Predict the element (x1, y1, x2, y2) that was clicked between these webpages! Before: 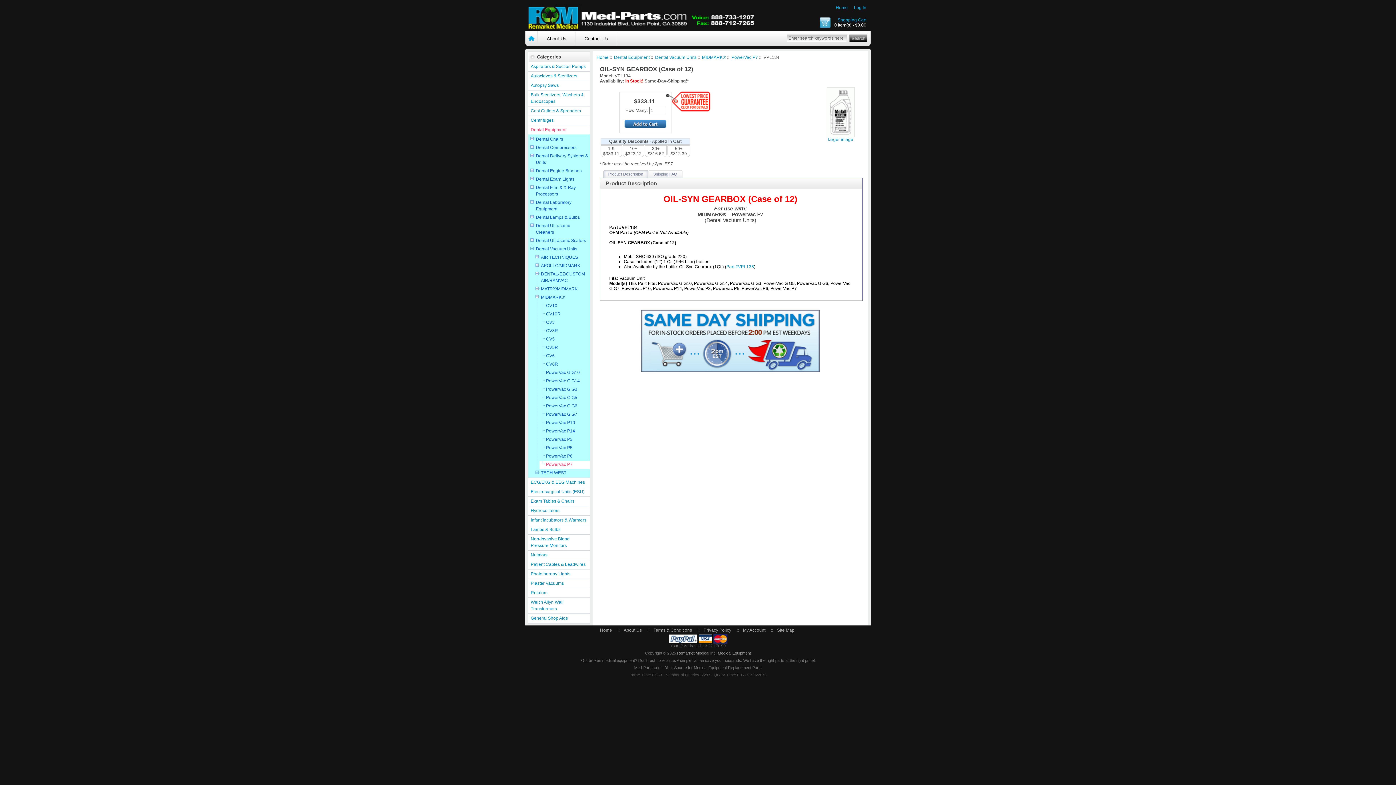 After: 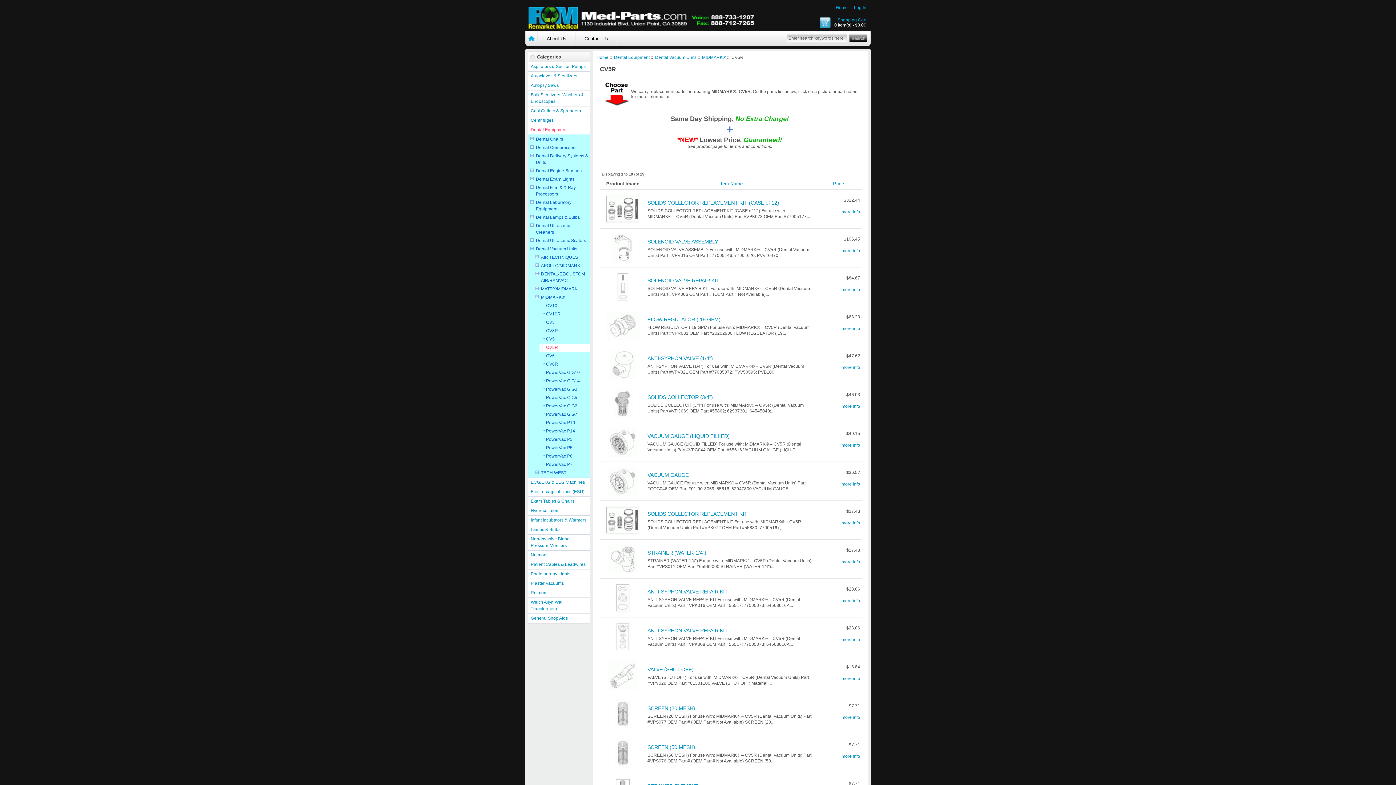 Action: label: CV5R bbox: (539, 344, 590, 352)